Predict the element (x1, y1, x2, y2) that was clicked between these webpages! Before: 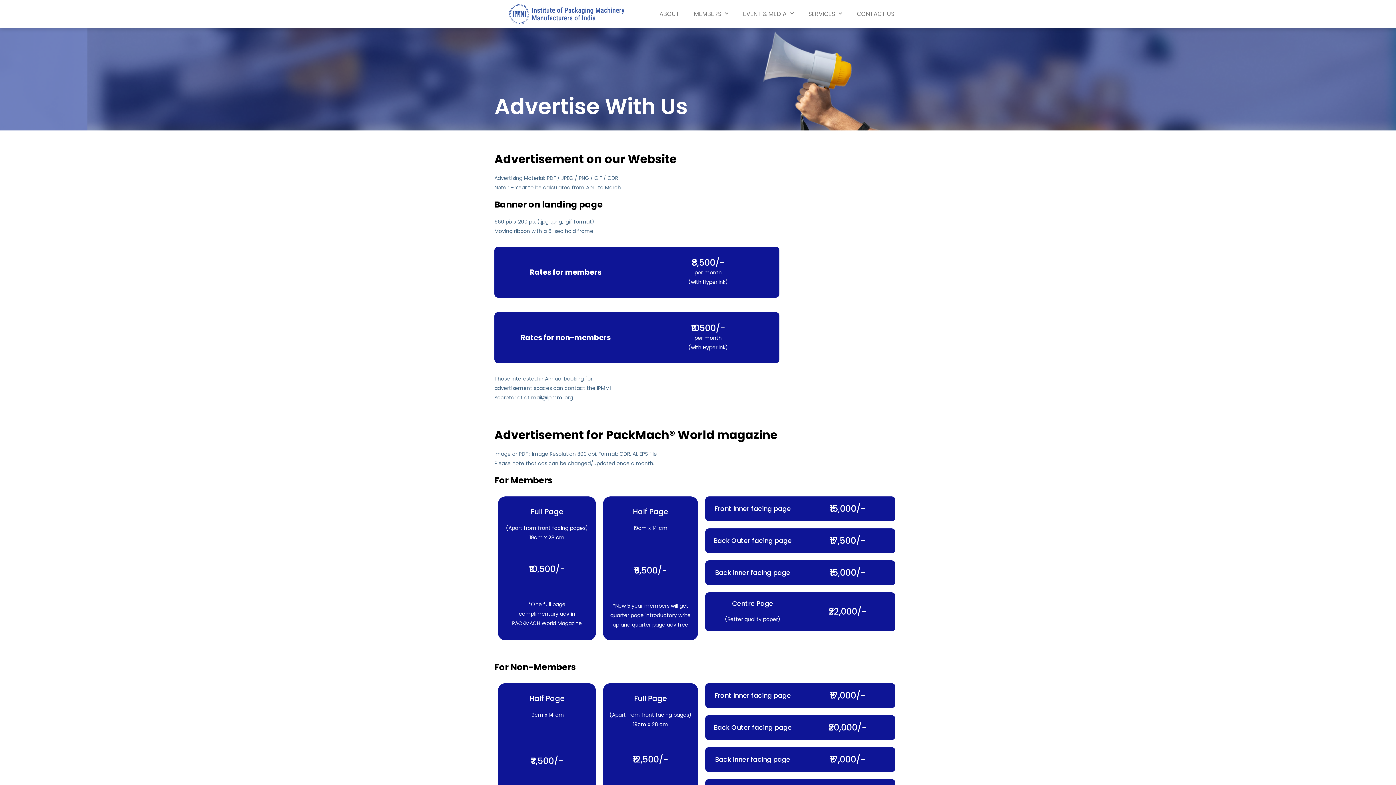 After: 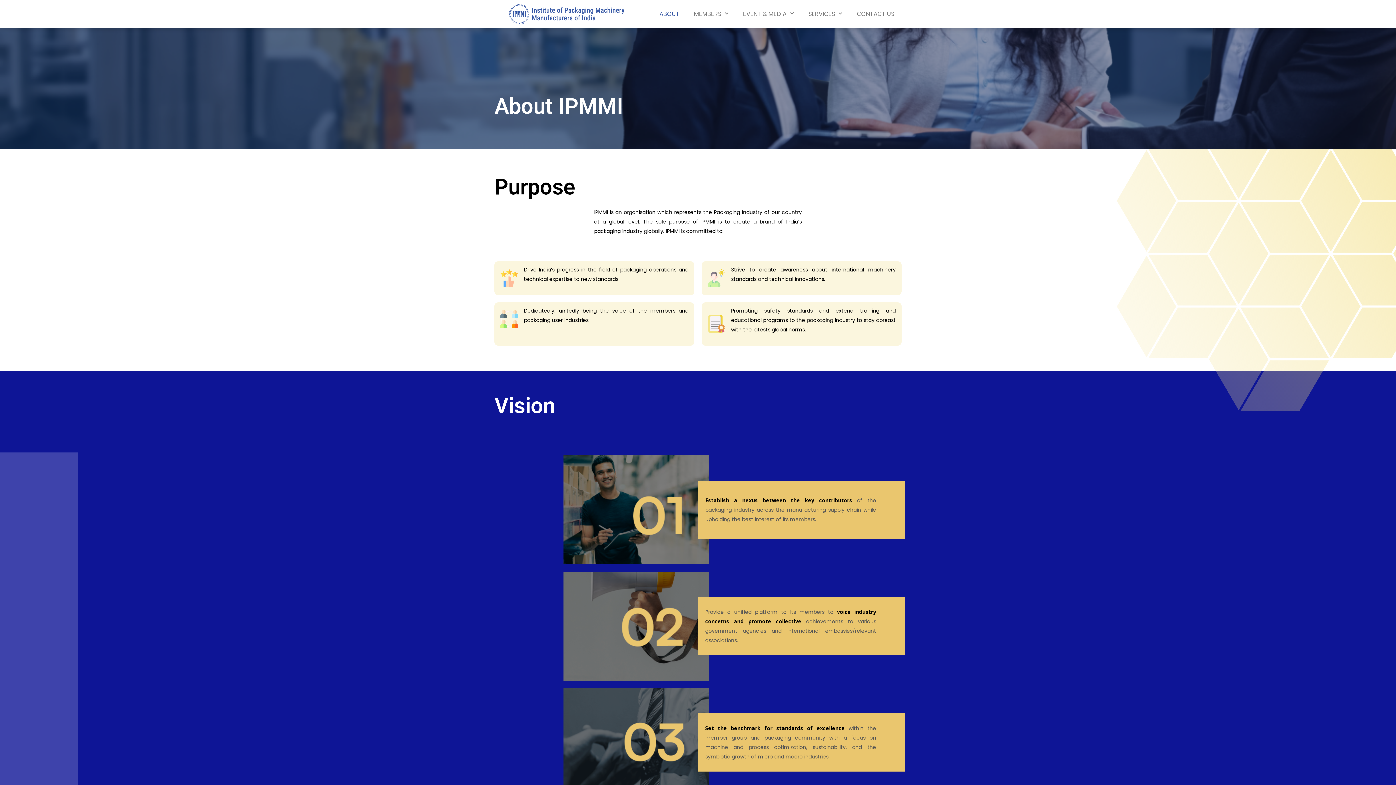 Action: label: ABOUT bbox: (652, 5, 686, 22)